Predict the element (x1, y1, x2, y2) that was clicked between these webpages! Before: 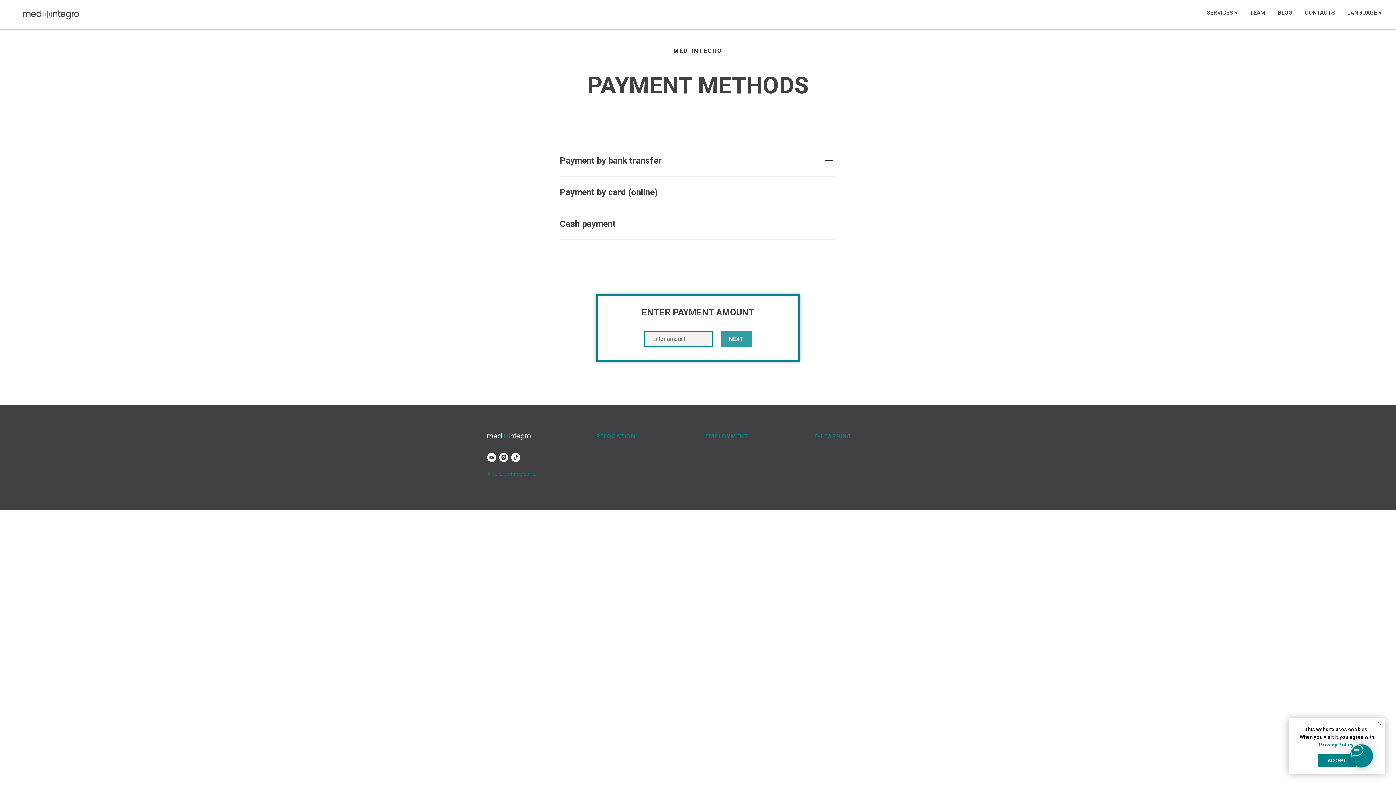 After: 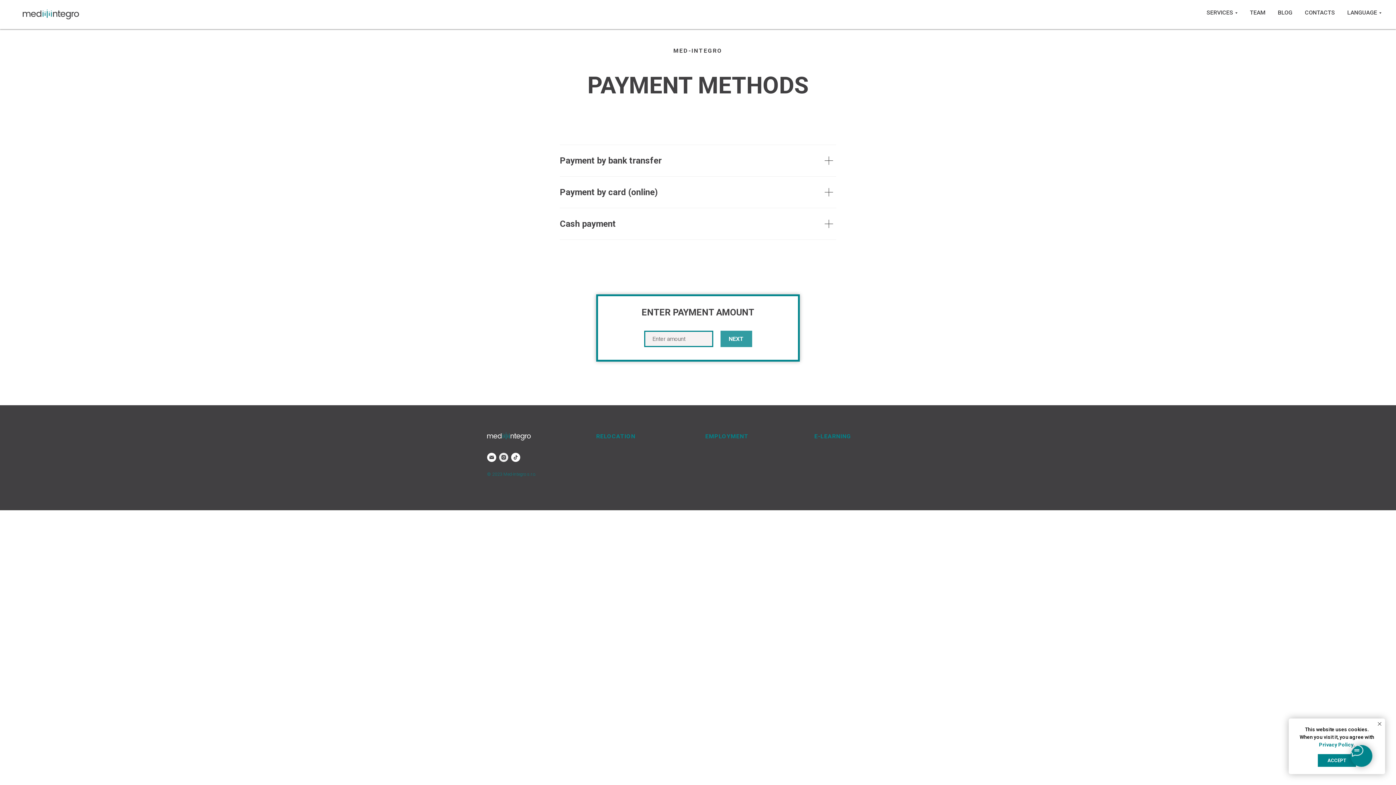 Action: label: instagram bbox: (499, 452, 508, 462)